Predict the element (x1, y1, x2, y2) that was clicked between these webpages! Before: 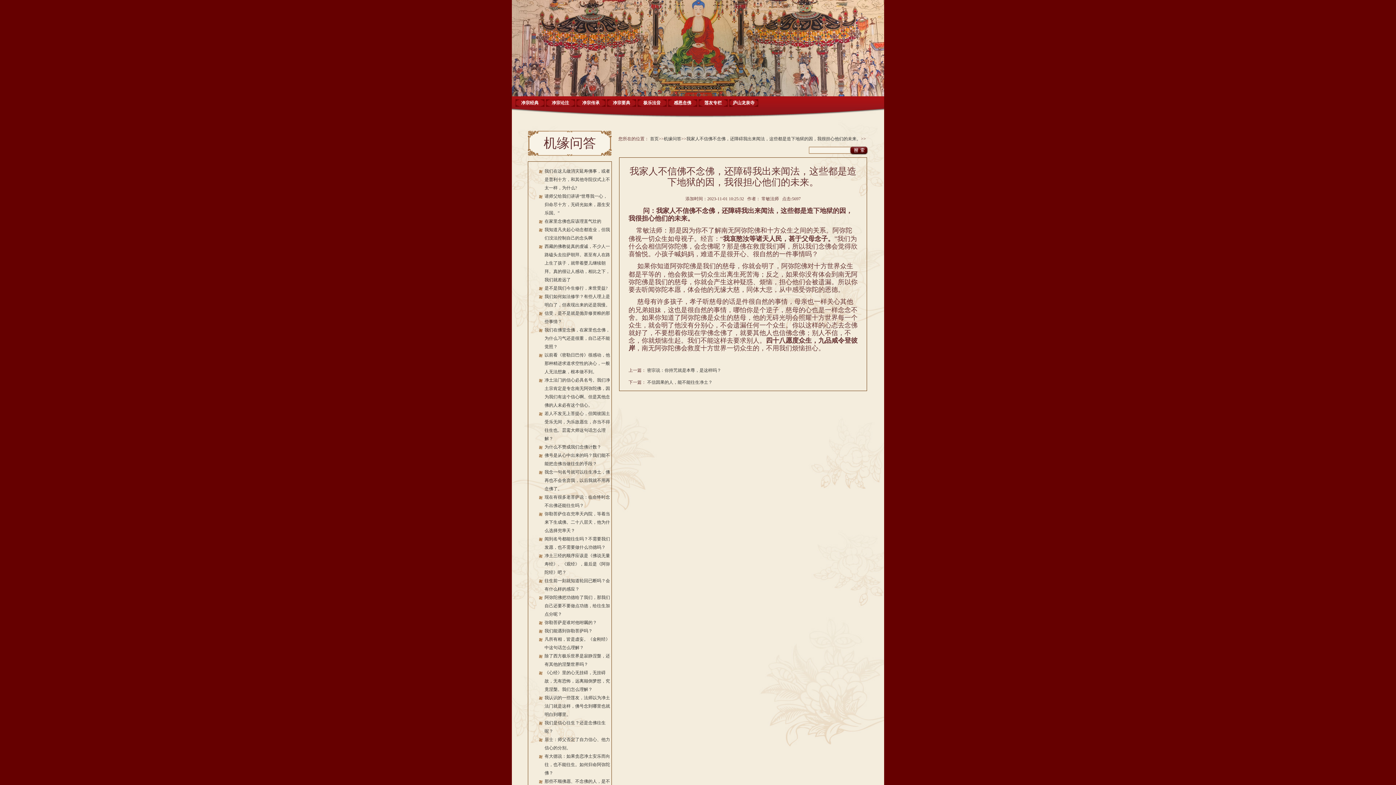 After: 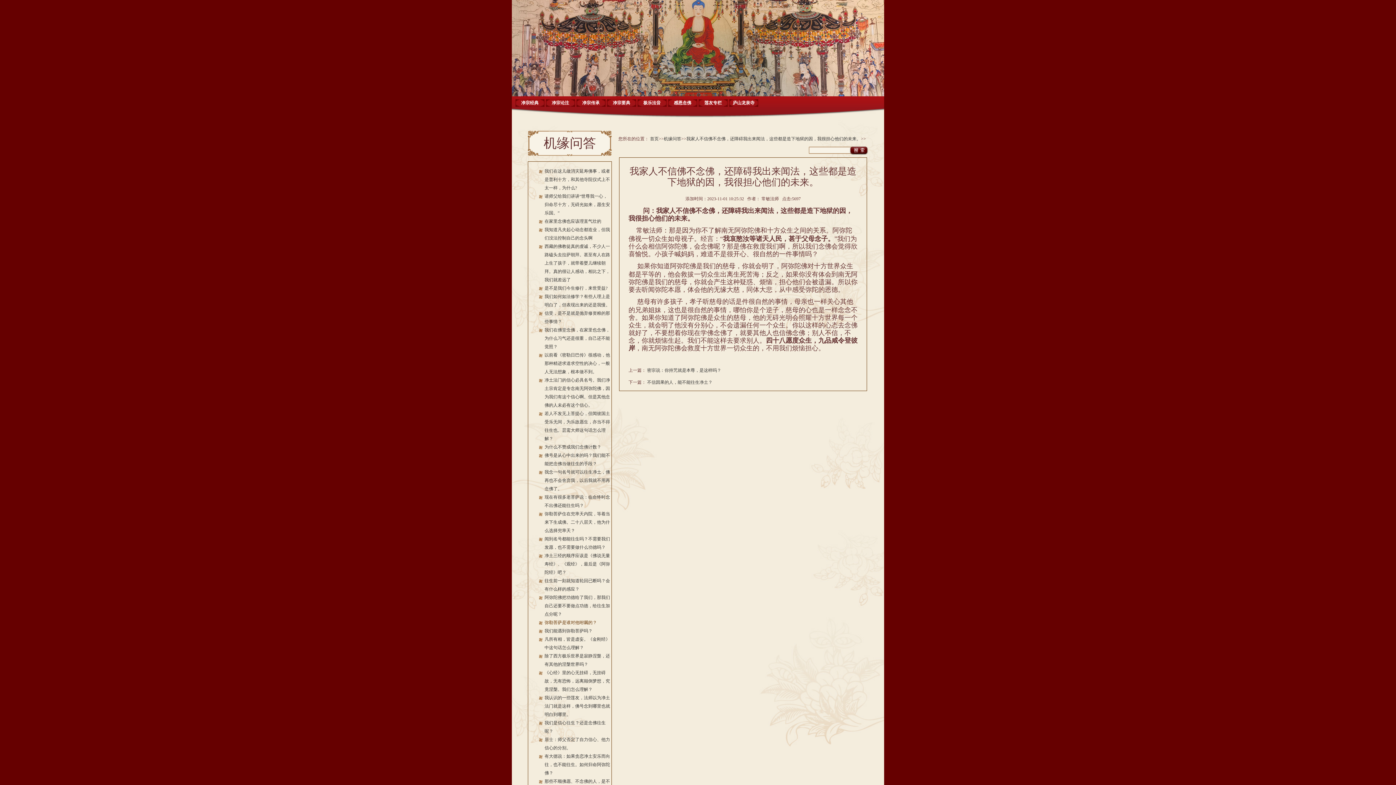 Action: bbox: (544, 620, 597, 625) label: 弥勒菩萨是谁对他咐嘱的？